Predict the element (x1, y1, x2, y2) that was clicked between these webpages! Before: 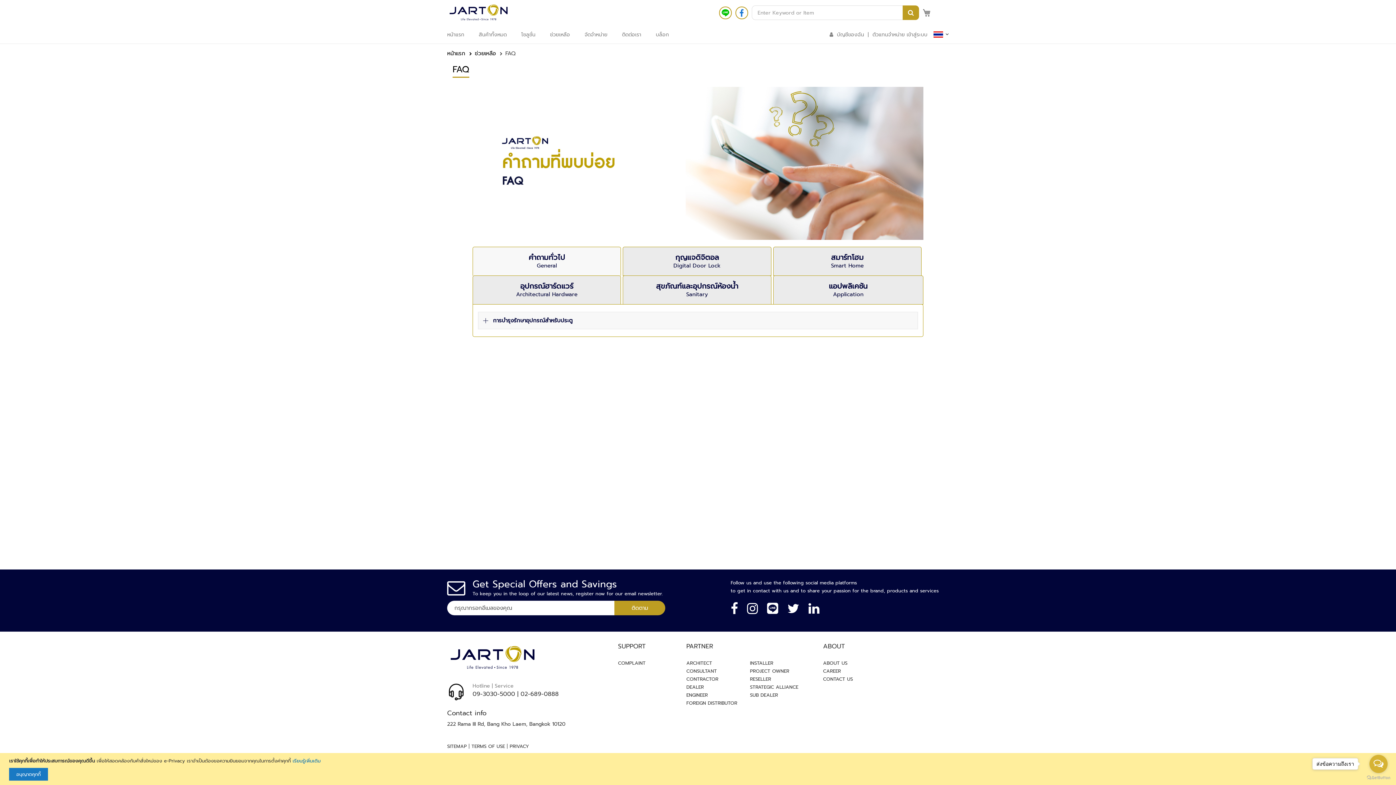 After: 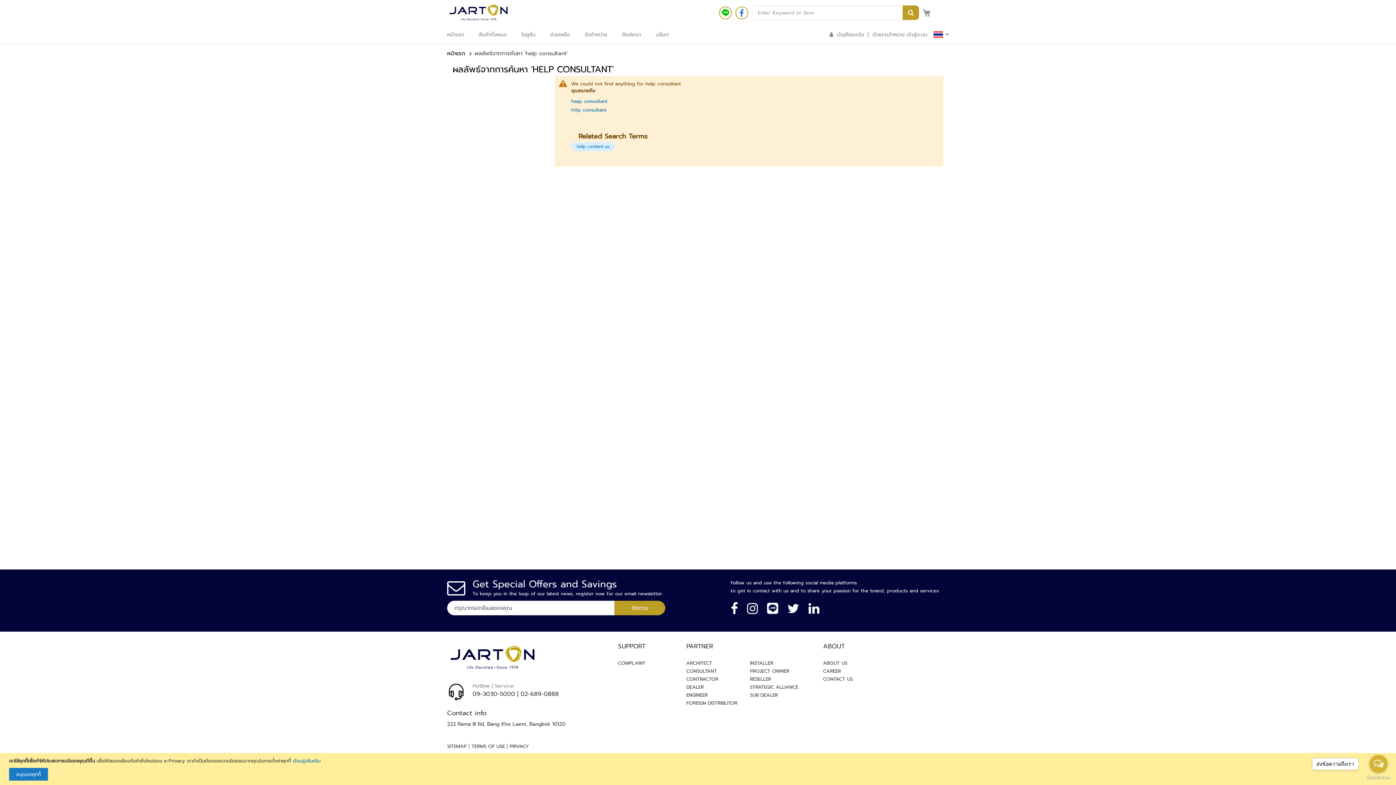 Action: label: CONSULTANT bbox: (686, 668, 717, 675)